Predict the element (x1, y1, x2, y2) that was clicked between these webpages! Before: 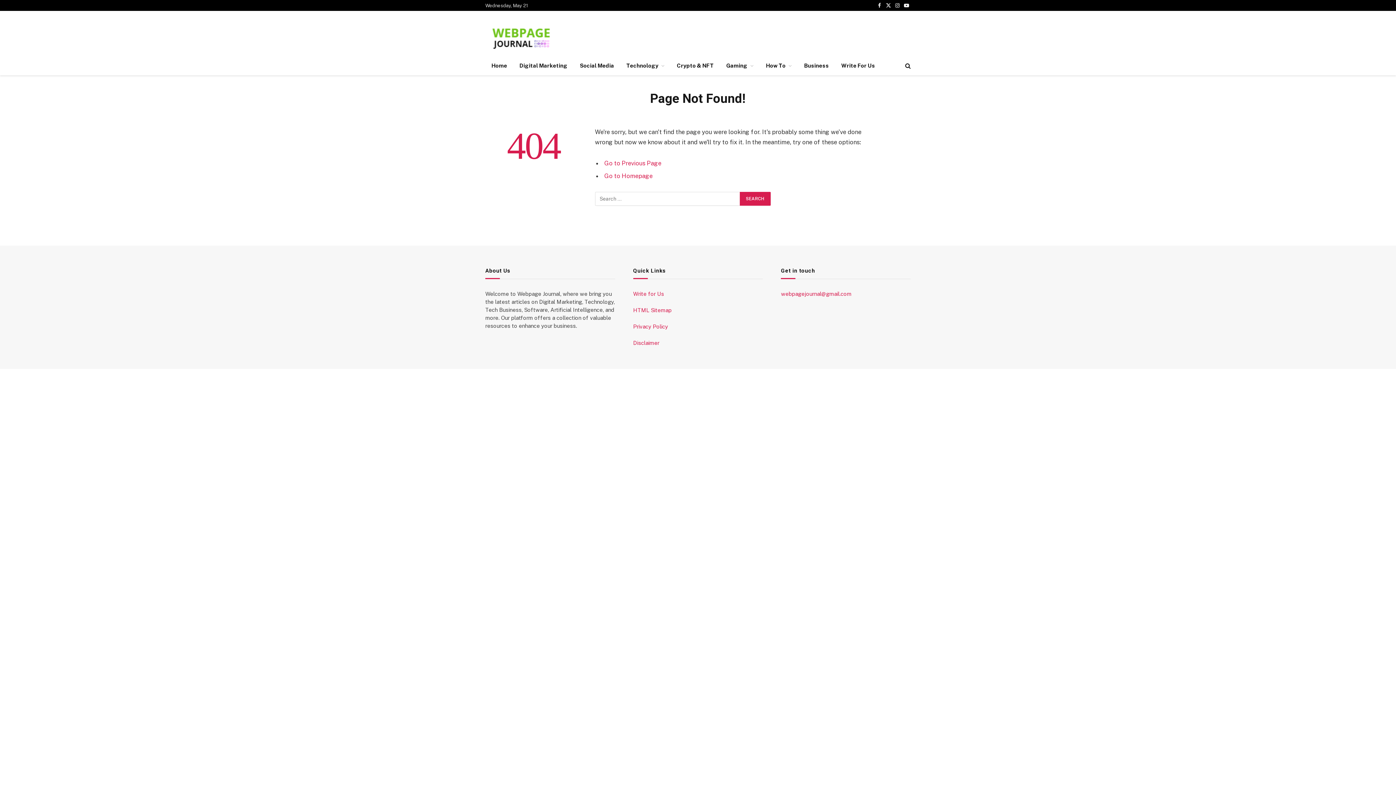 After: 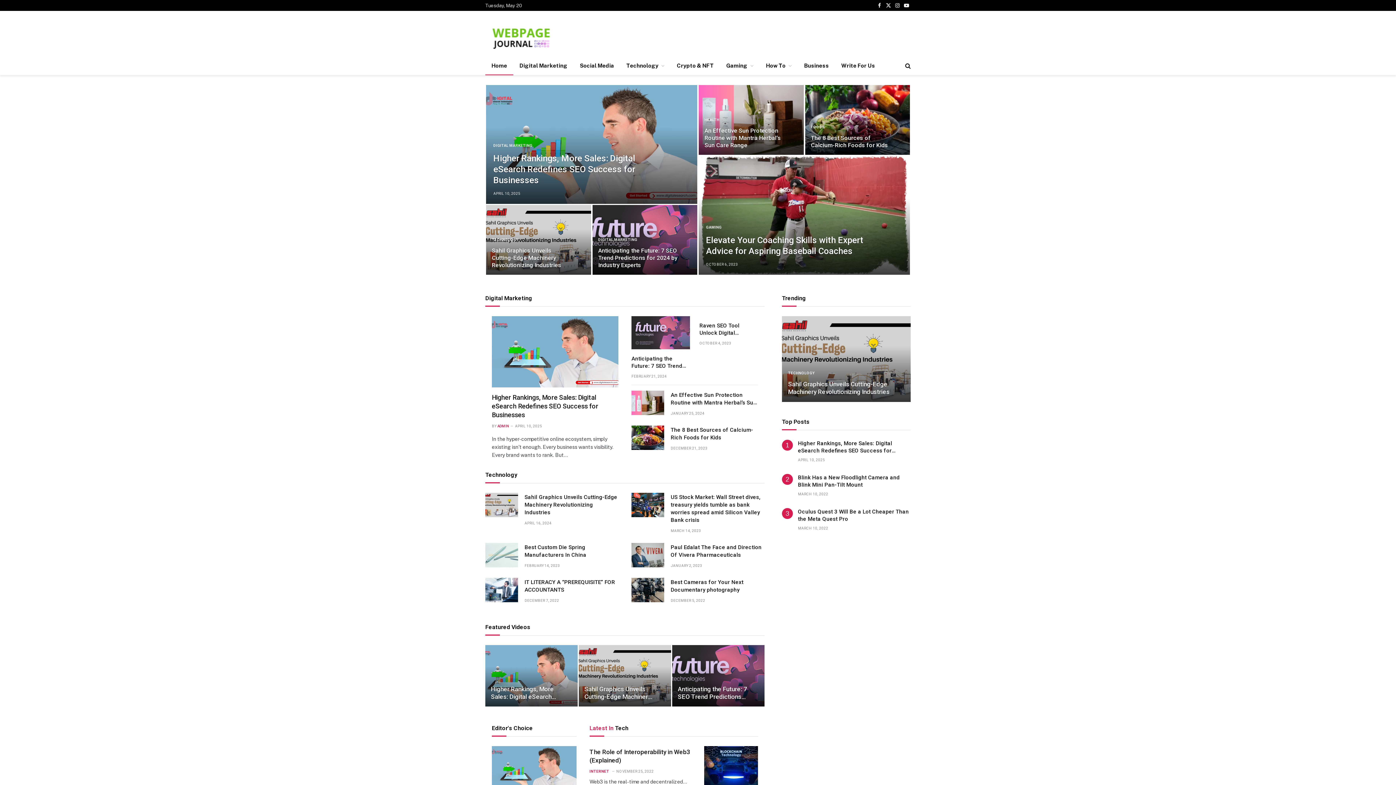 Action: bbox: (485, 56, 513, 75) label: Home